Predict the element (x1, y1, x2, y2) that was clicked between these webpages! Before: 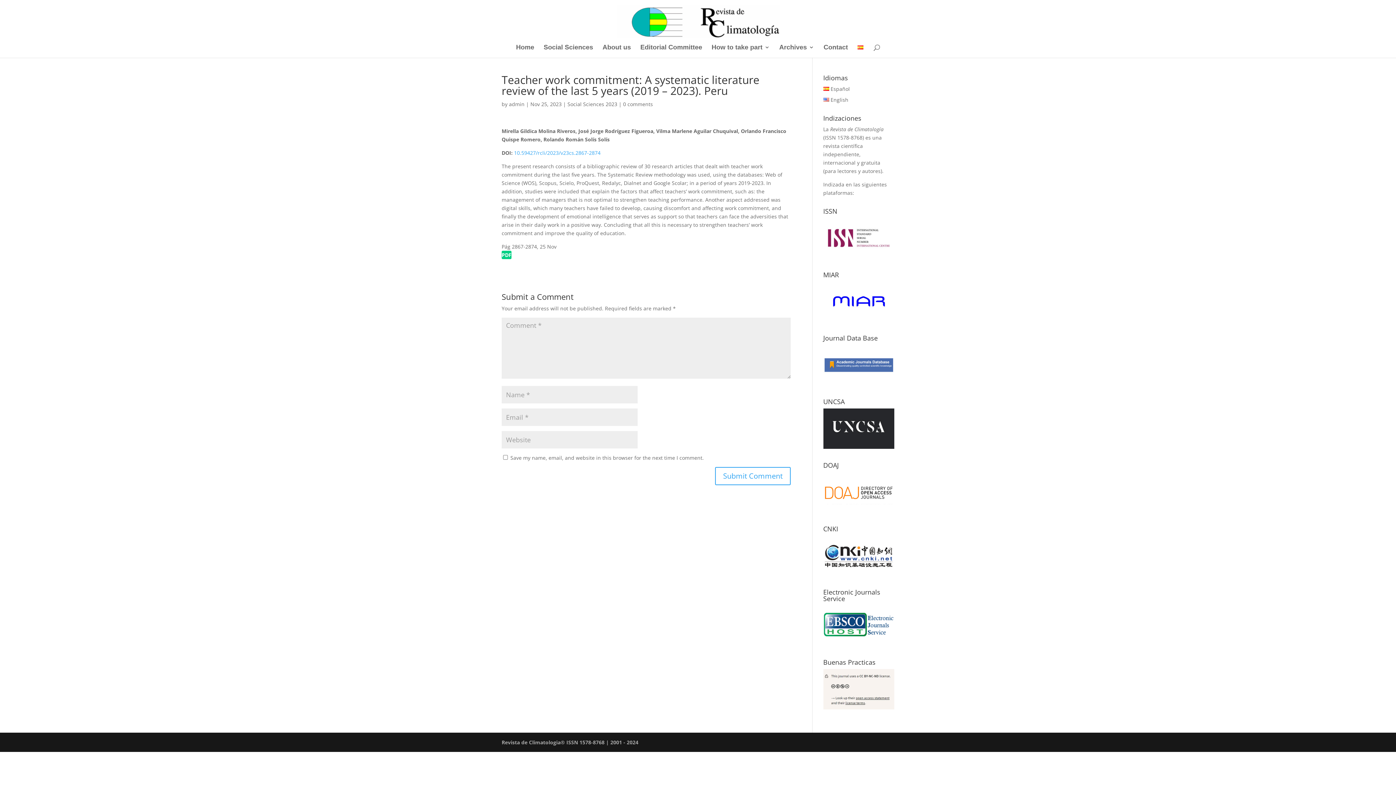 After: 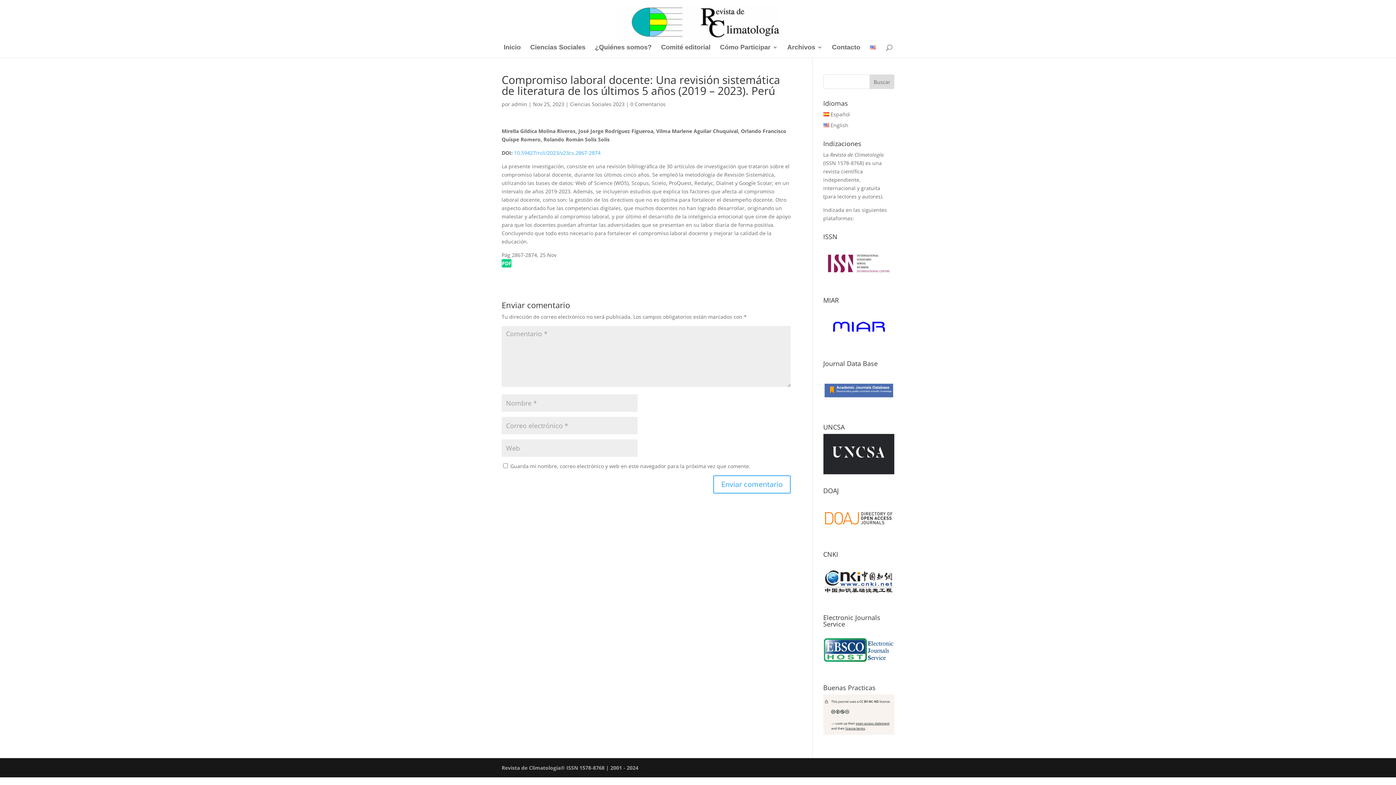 Action: label: Español bbox: (823, 85, 850, 92)